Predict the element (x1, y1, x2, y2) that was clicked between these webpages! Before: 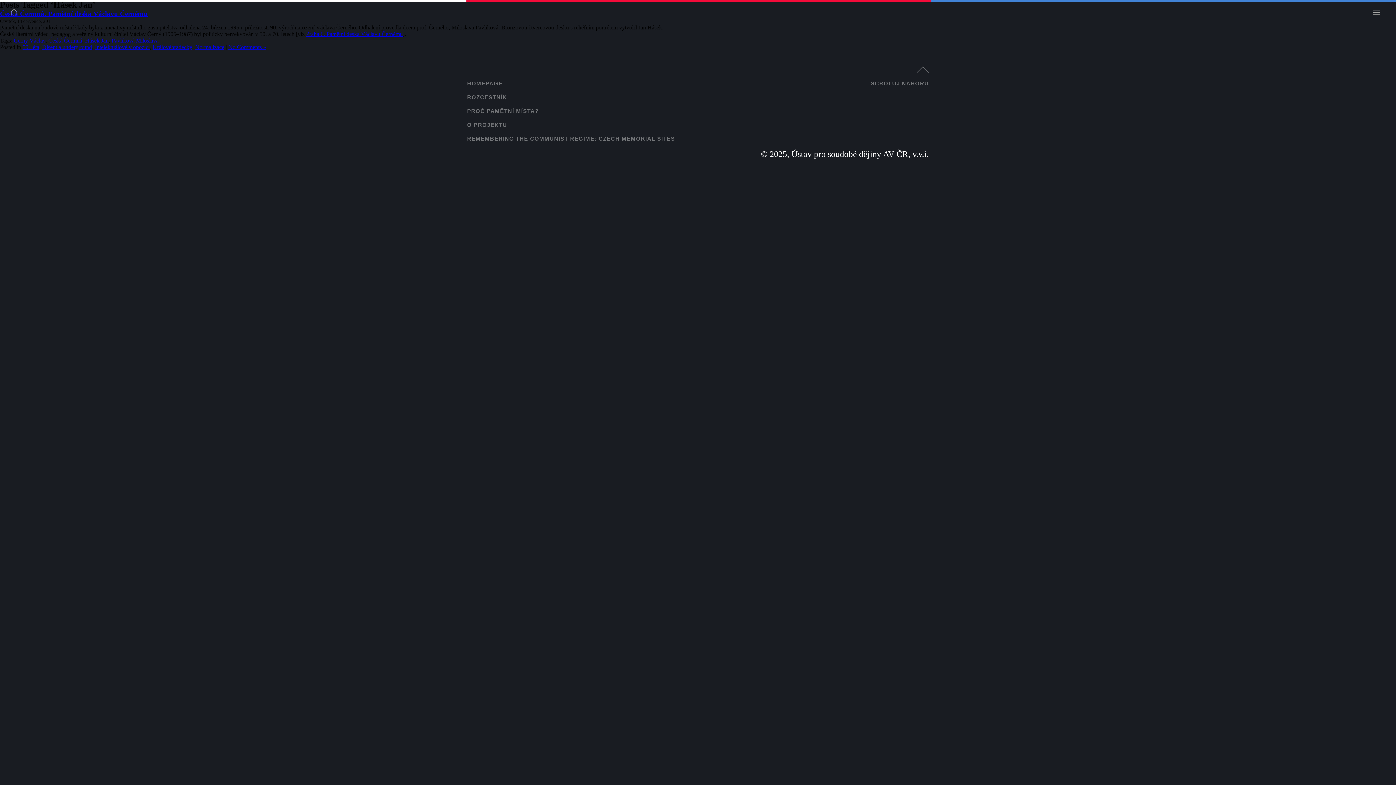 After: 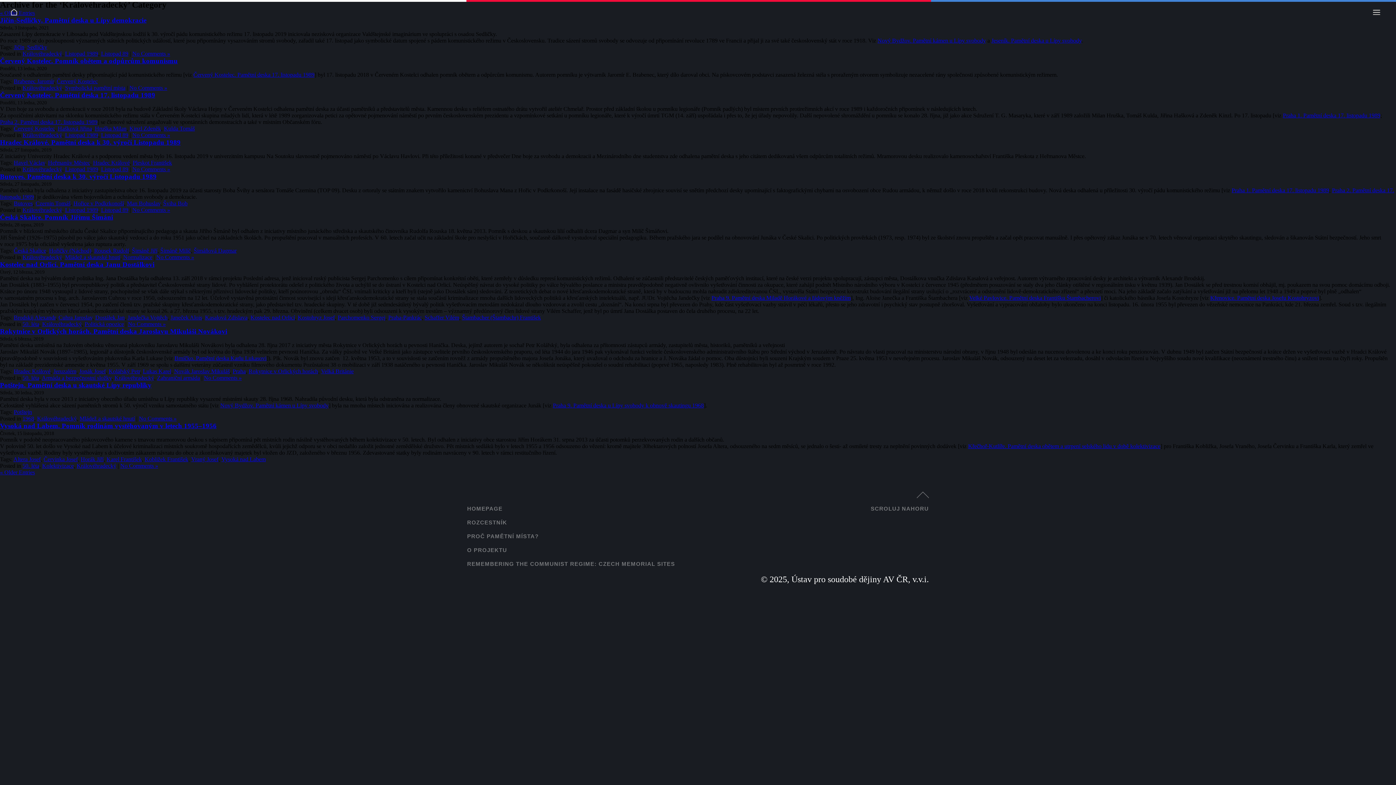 Action: bbox: (152, 44, 192, 50) label: Královéhradecký